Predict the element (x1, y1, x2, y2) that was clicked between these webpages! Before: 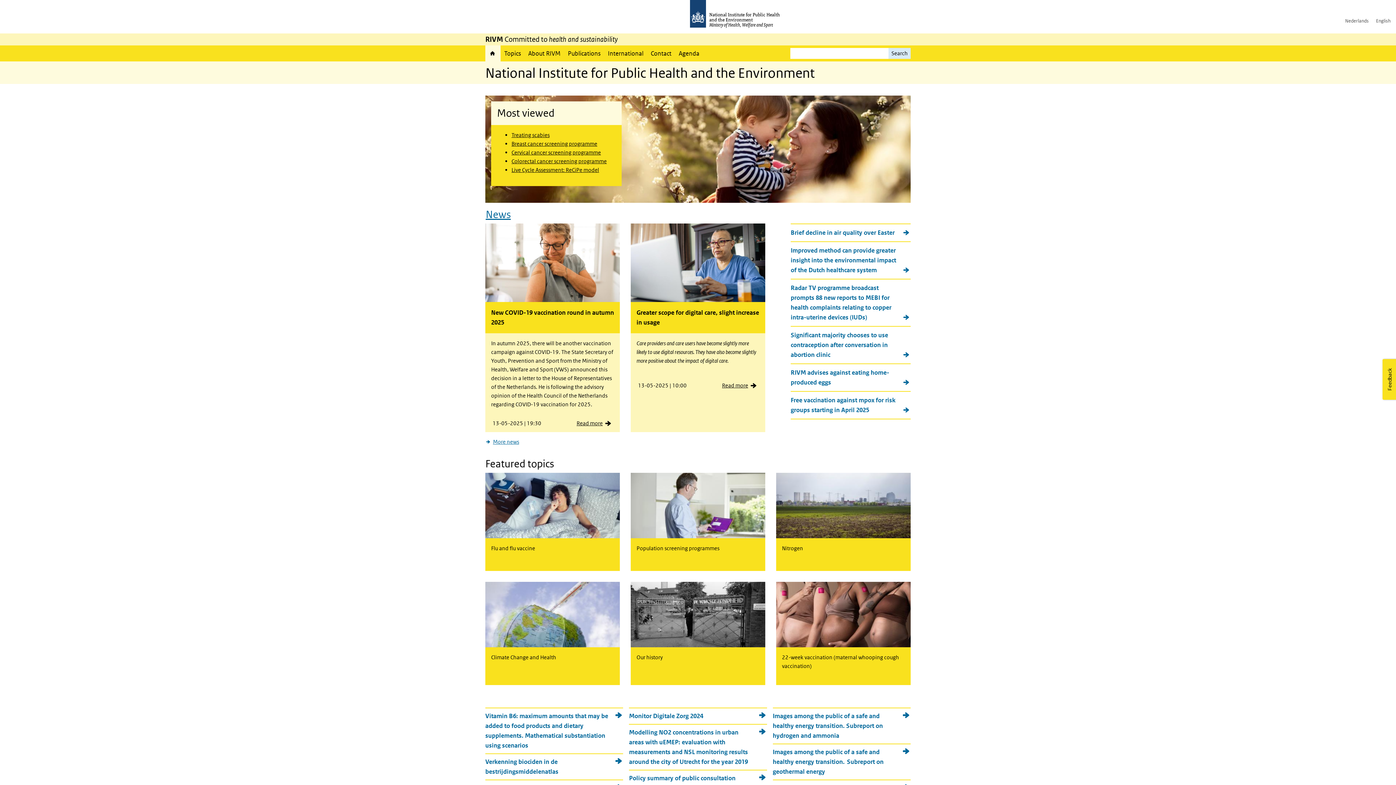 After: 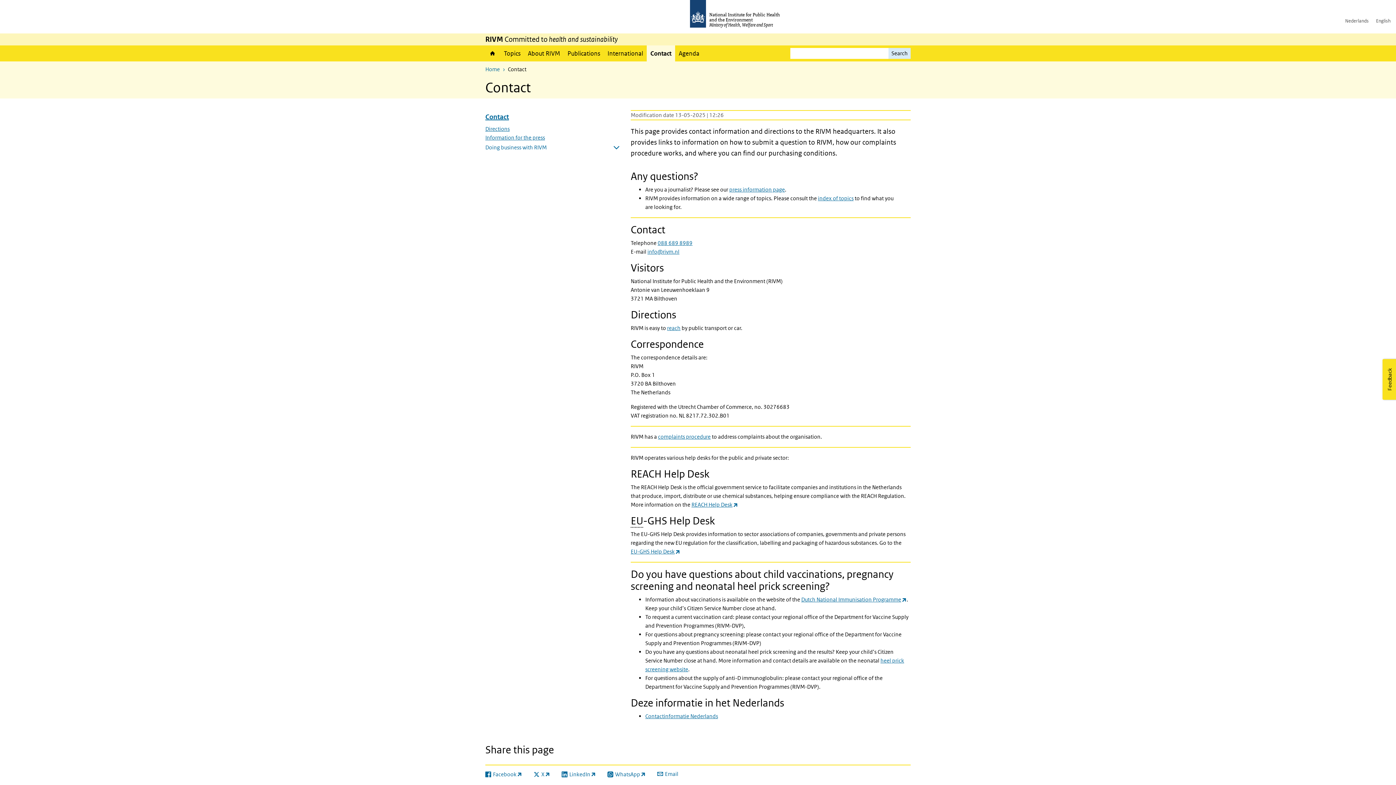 Action: bbox: (647, 45, 675, 61) label: Contact